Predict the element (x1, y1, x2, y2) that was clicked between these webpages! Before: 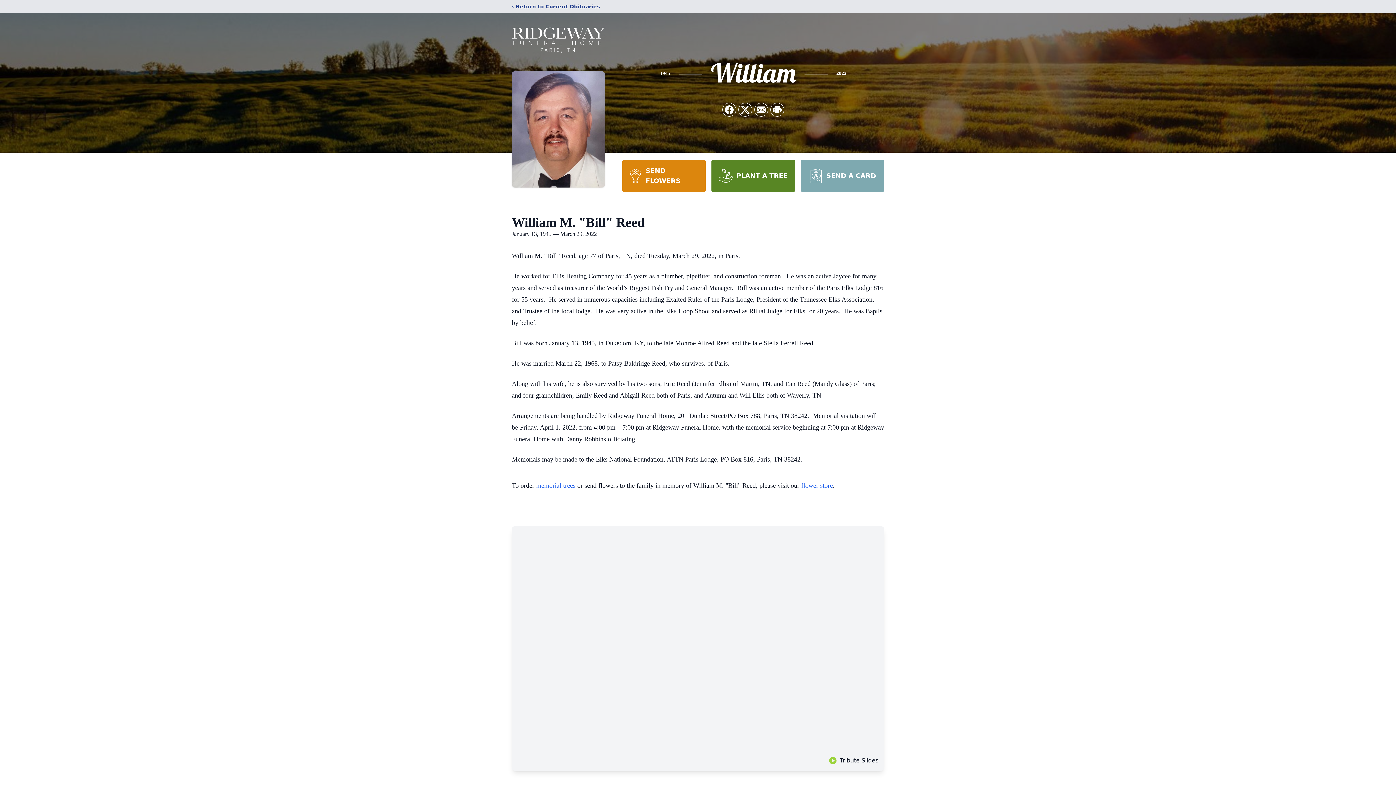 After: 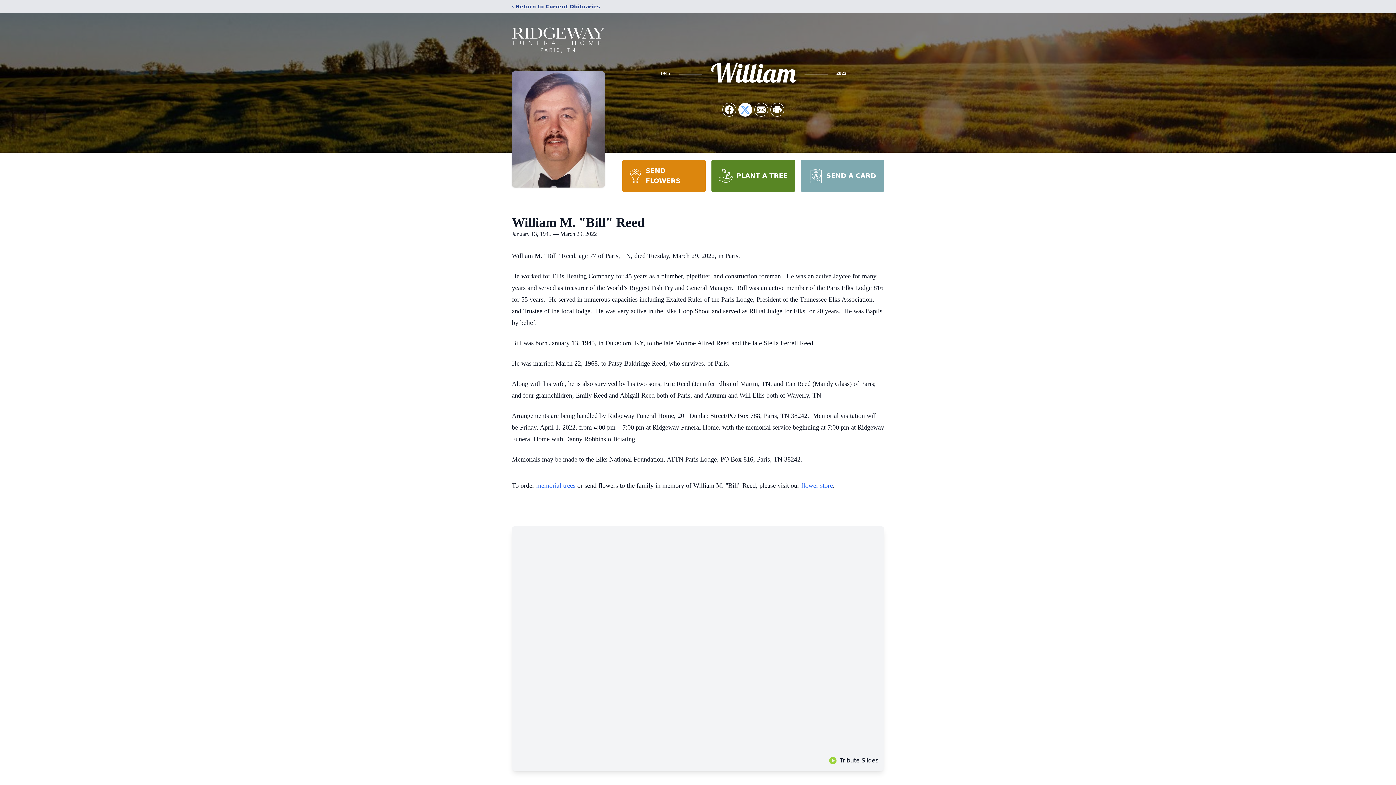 Action: bbox: (738, 103, 752, 116) label: Share on X